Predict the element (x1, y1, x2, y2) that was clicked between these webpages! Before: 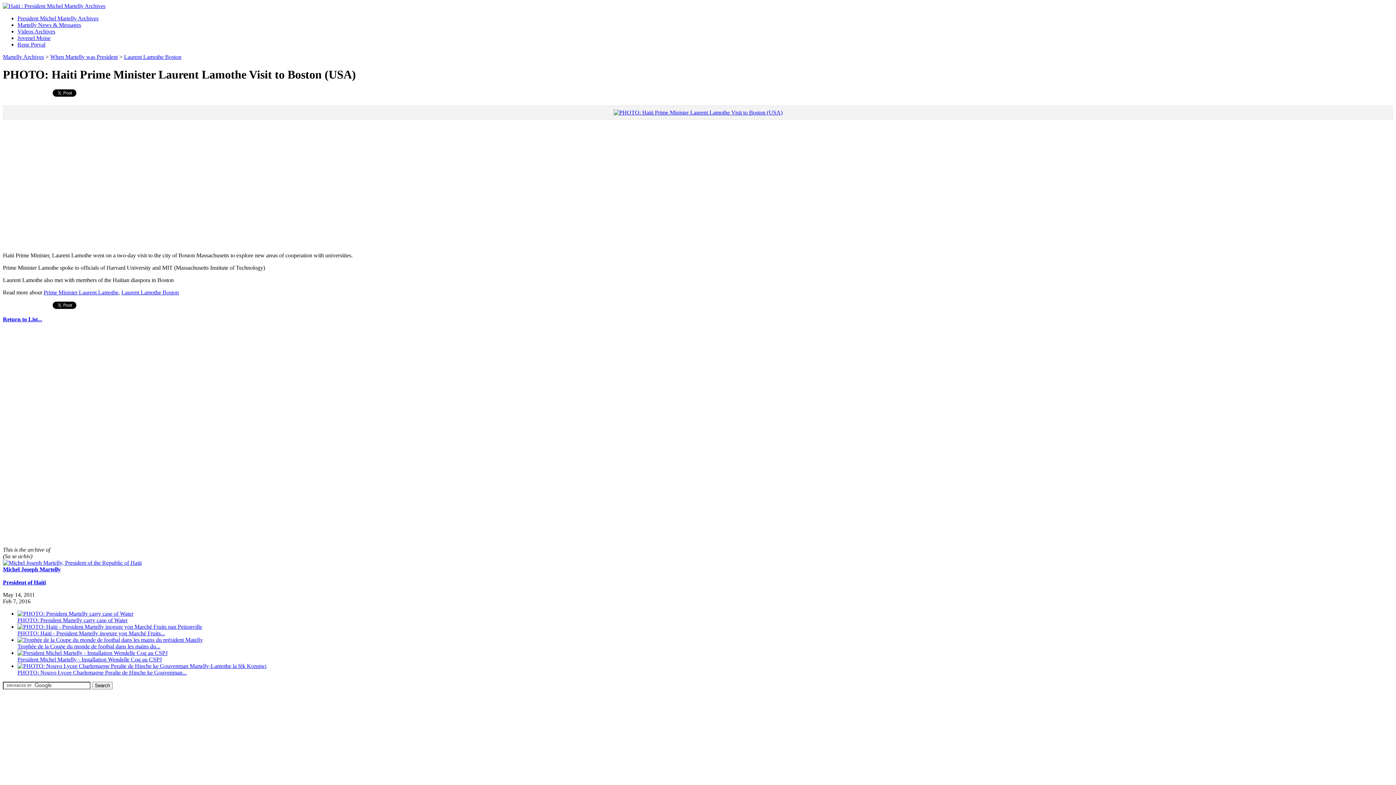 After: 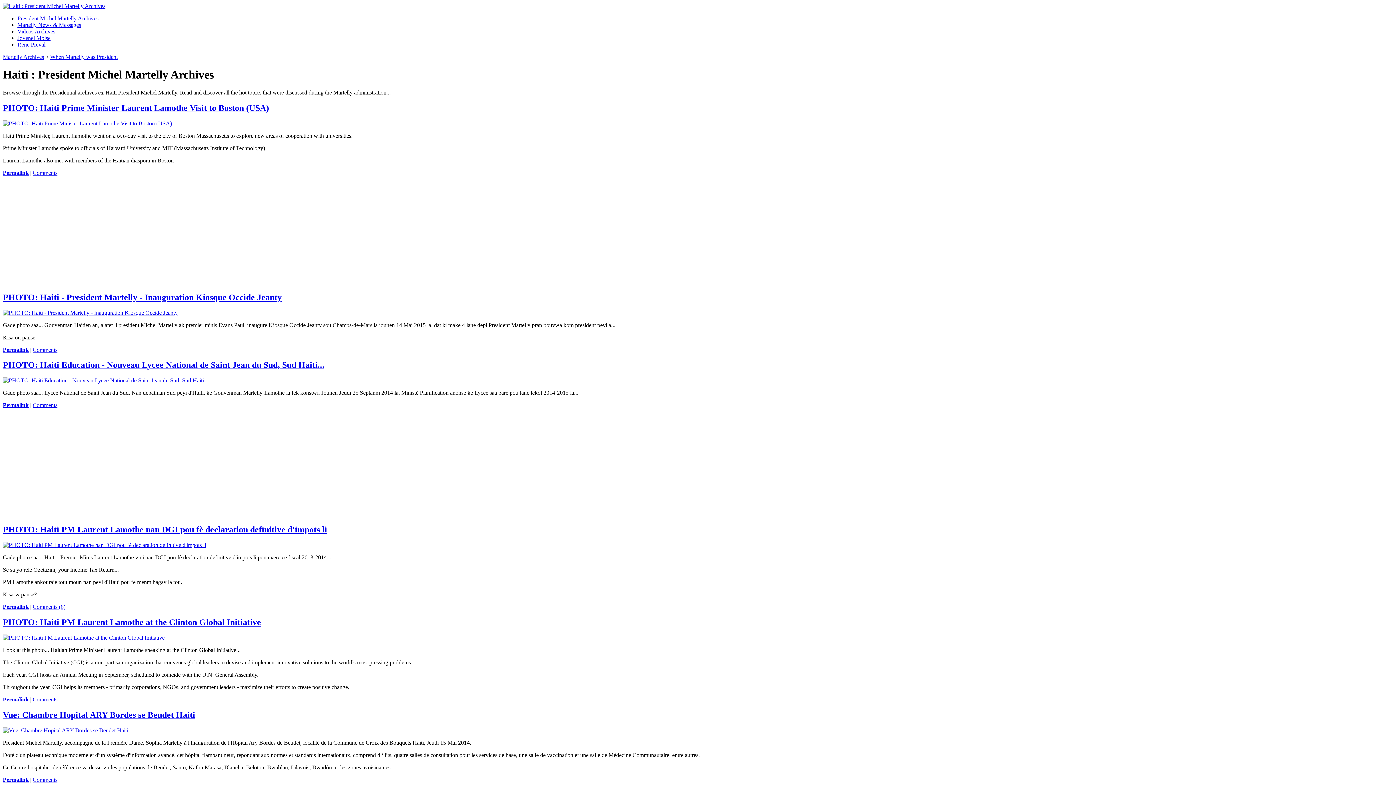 Action: bbox: (2, 559, 141, 566)